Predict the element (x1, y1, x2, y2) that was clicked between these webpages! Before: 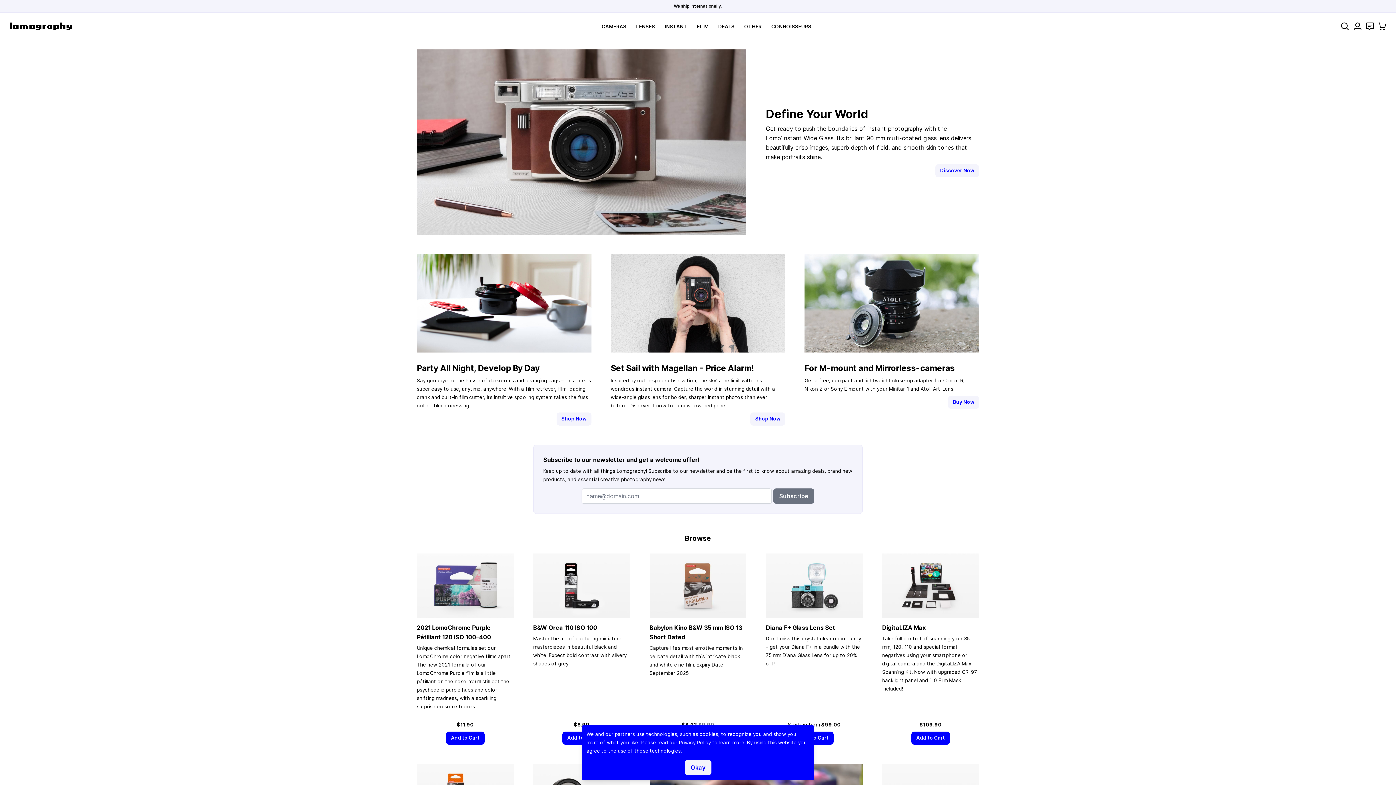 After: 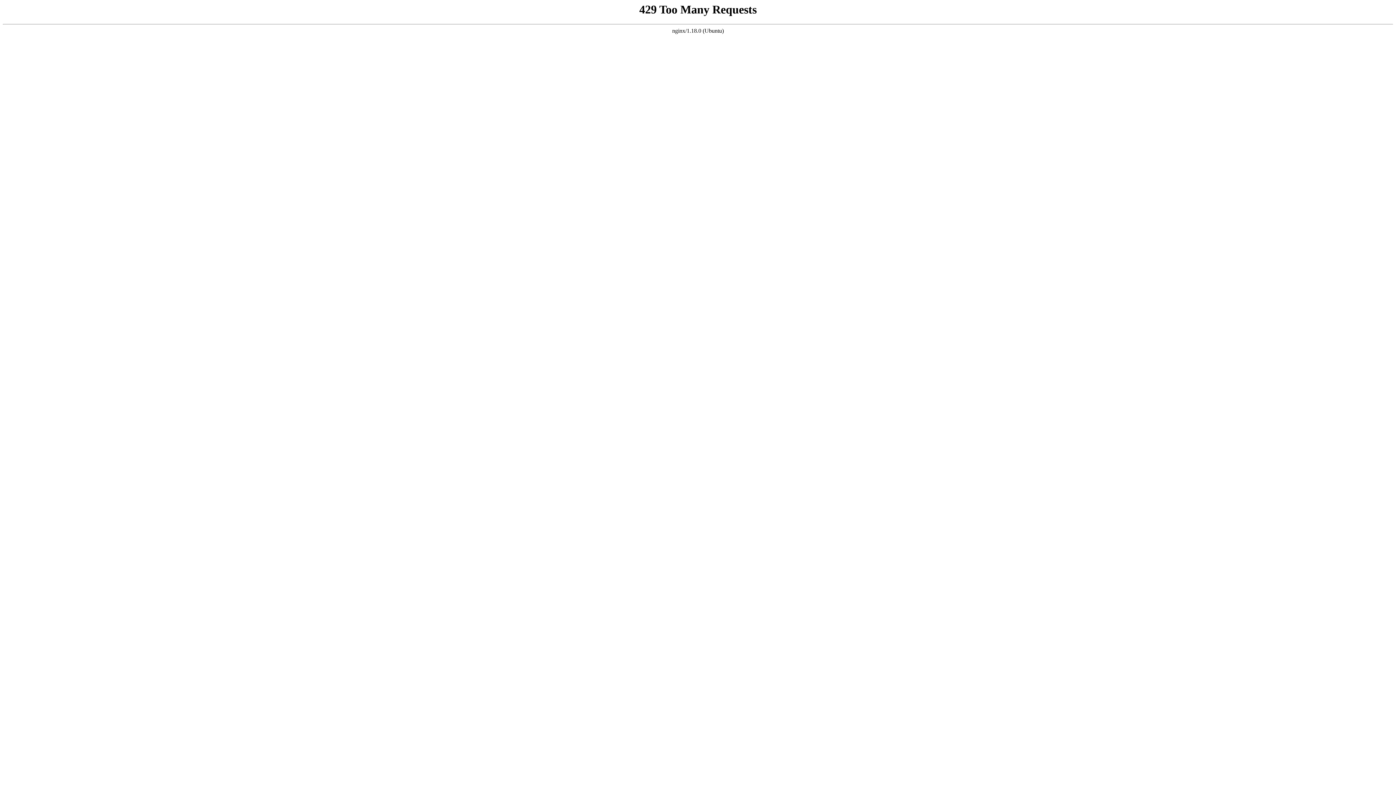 Action: bbox: (664, 23, 687, 29) label: INSTANT